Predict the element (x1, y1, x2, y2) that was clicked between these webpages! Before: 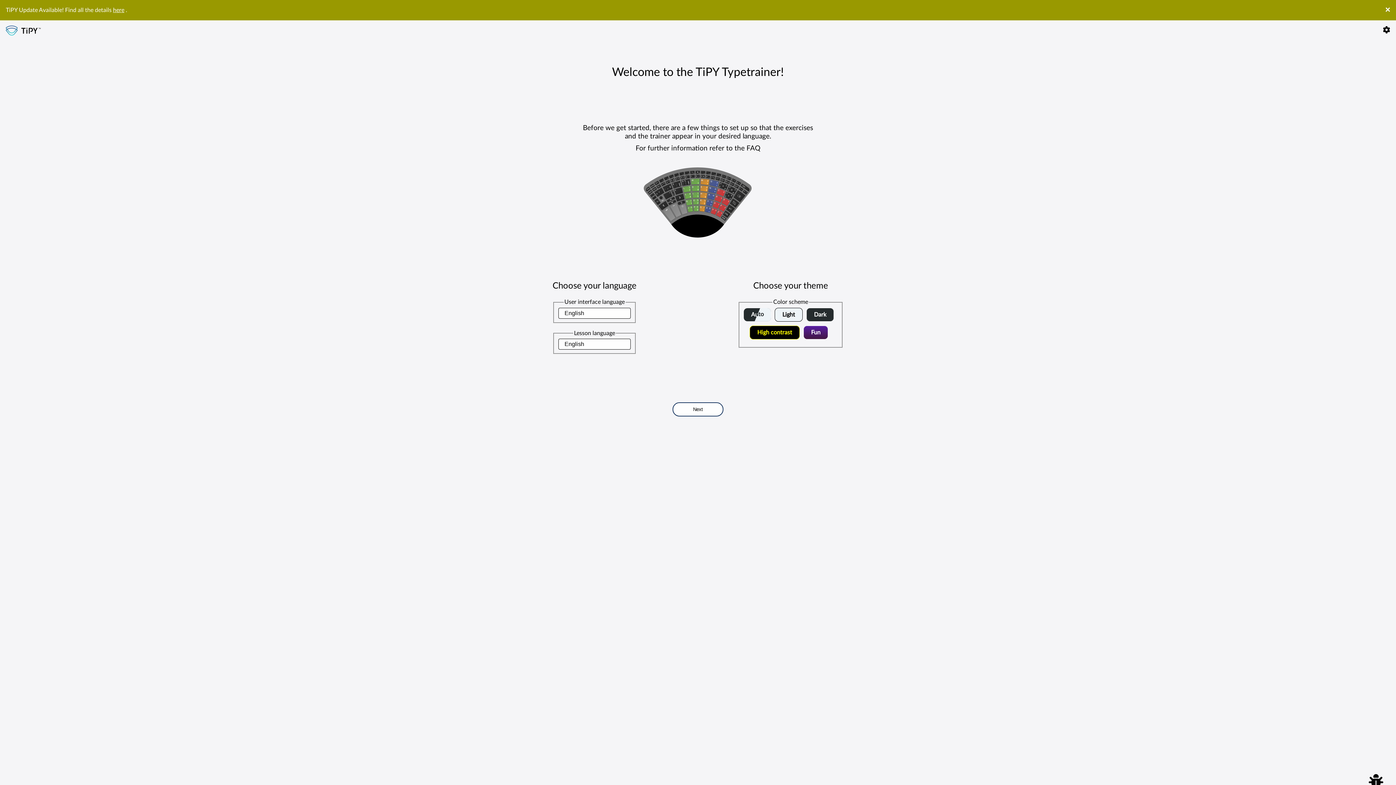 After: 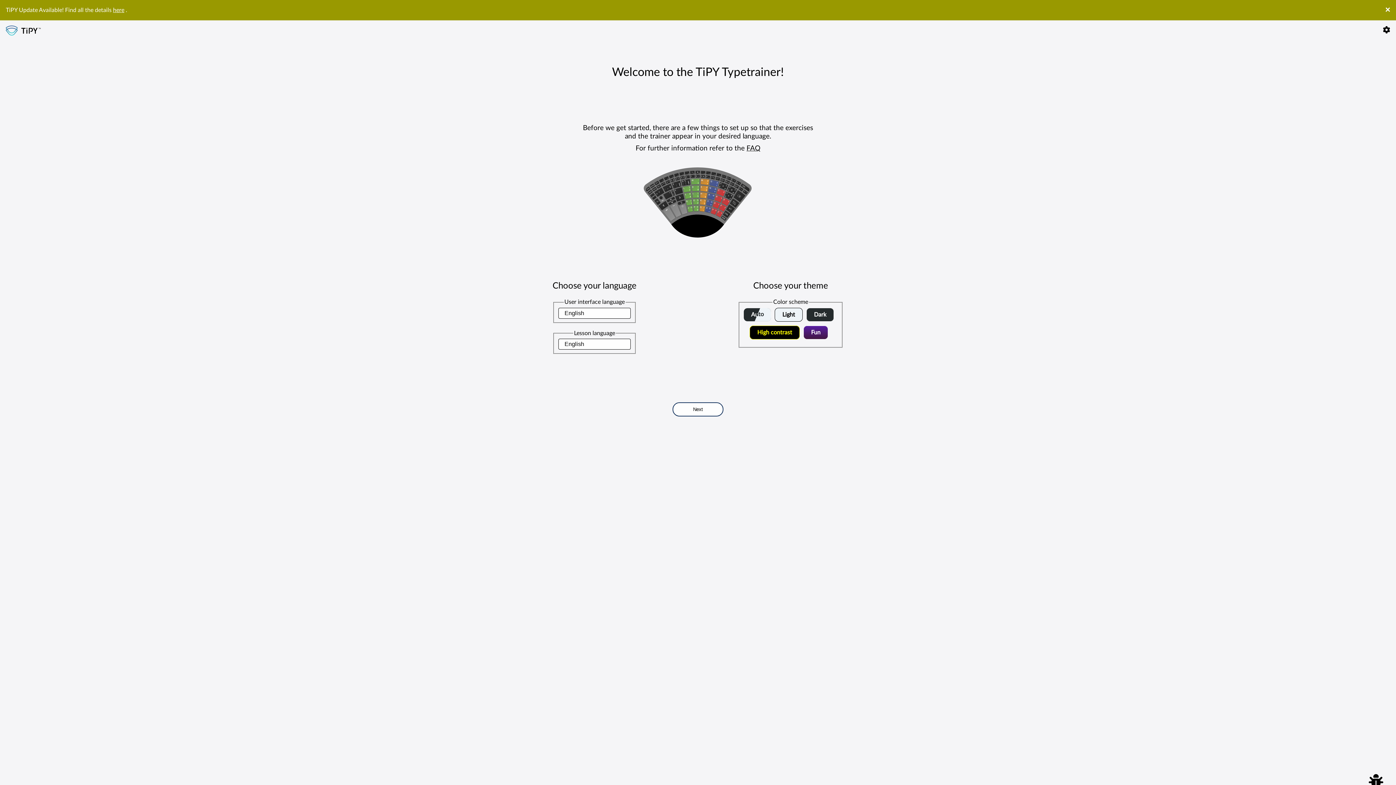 Action: label: FAQ bbox: (746, 144, 760, 151)